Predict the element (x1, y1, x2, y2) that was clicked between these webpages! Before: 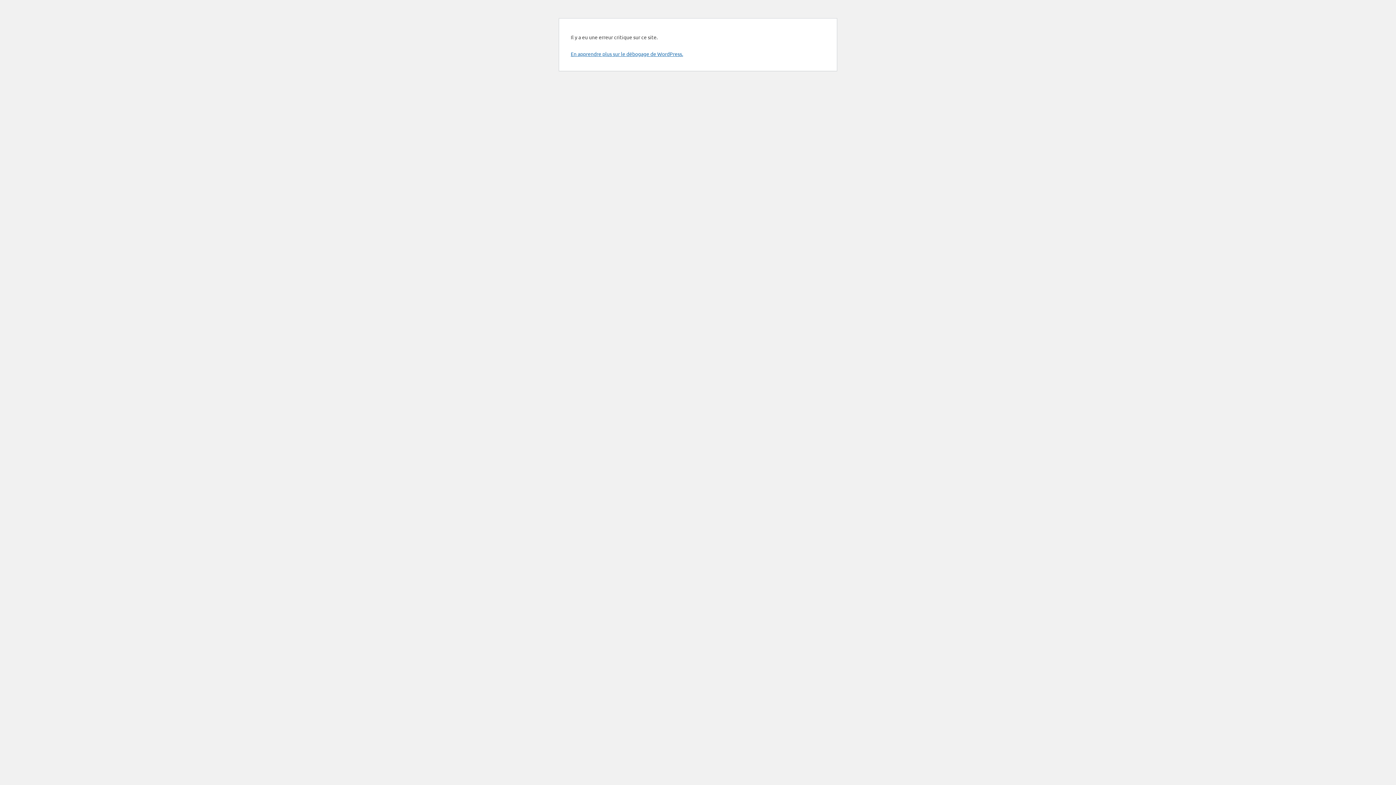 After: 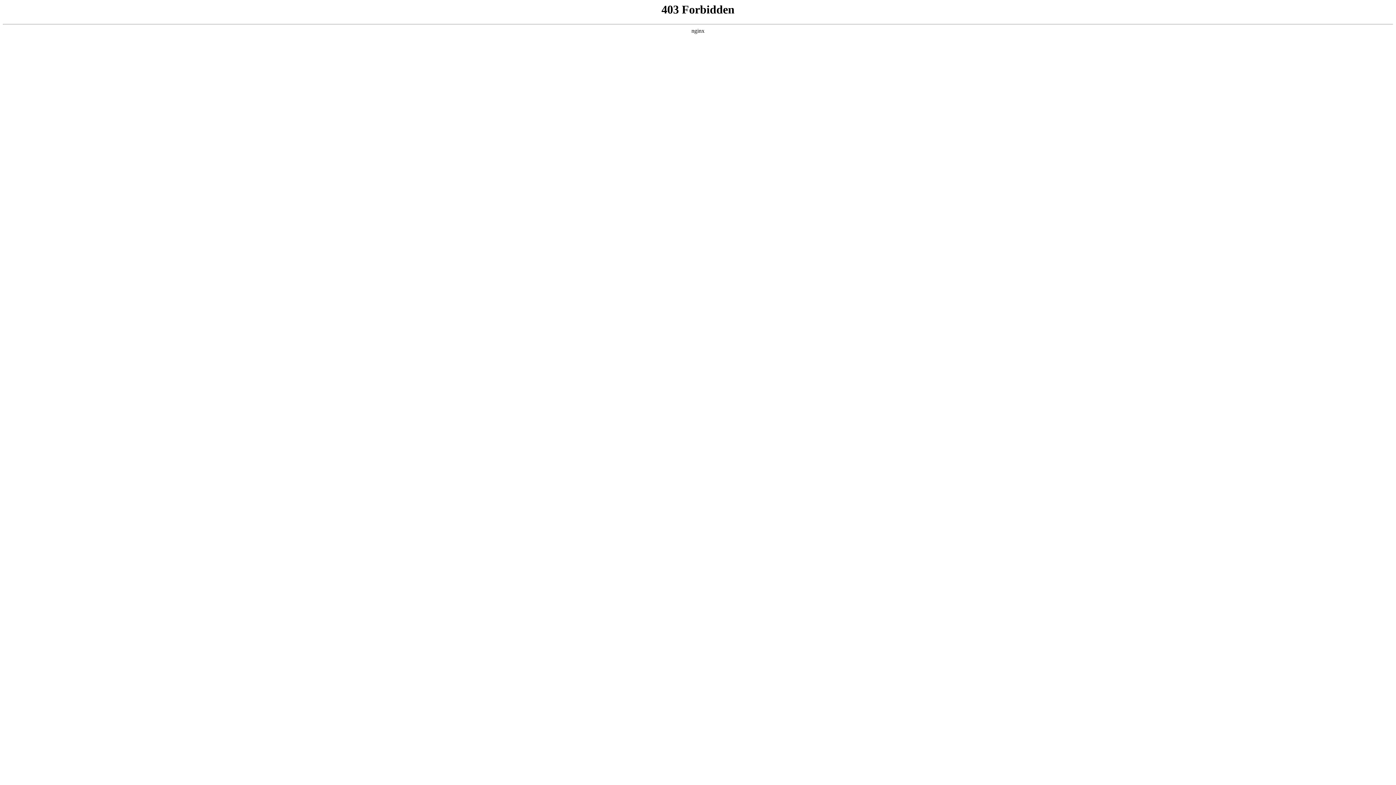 Action: label: En apprendre plus sur le débogage de WordPress. bbox: (570, 50, 683, 57)